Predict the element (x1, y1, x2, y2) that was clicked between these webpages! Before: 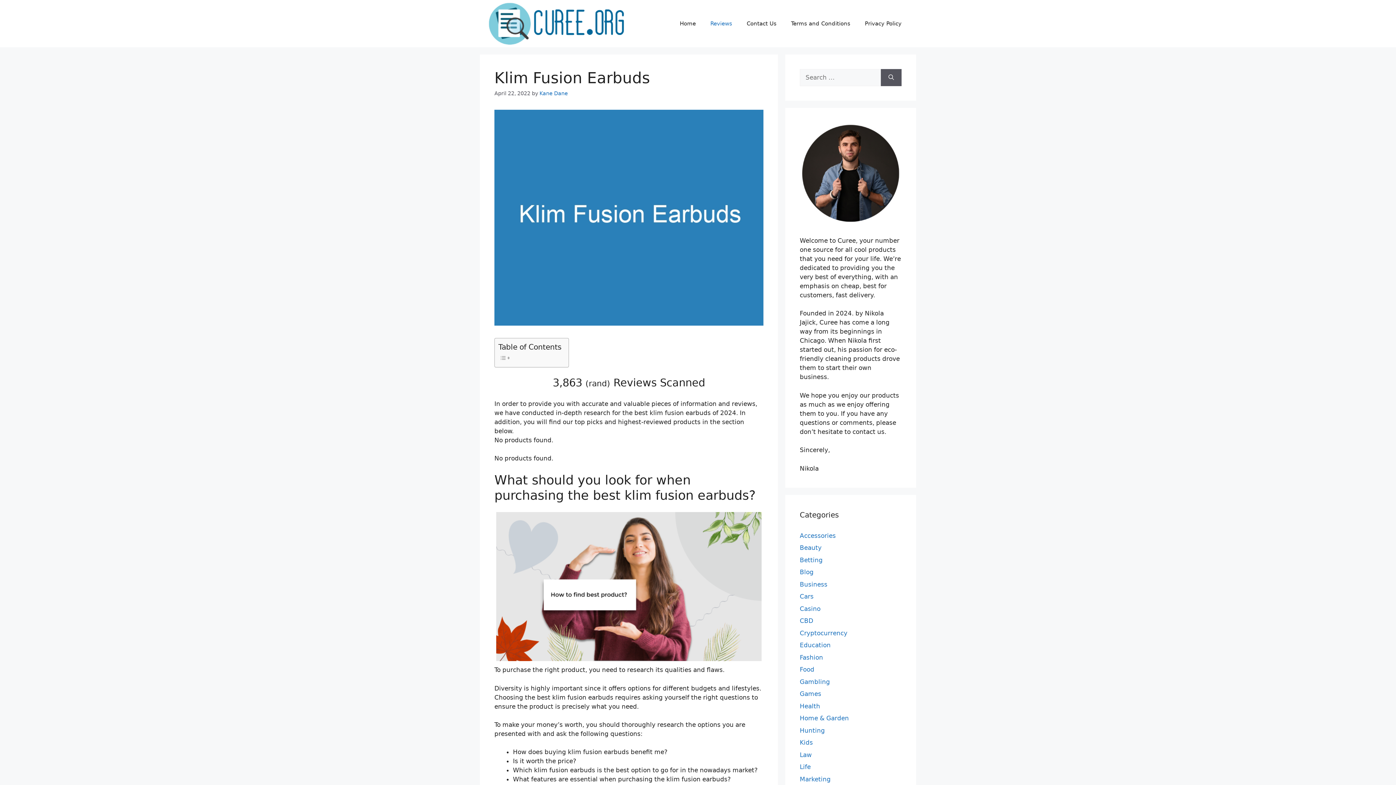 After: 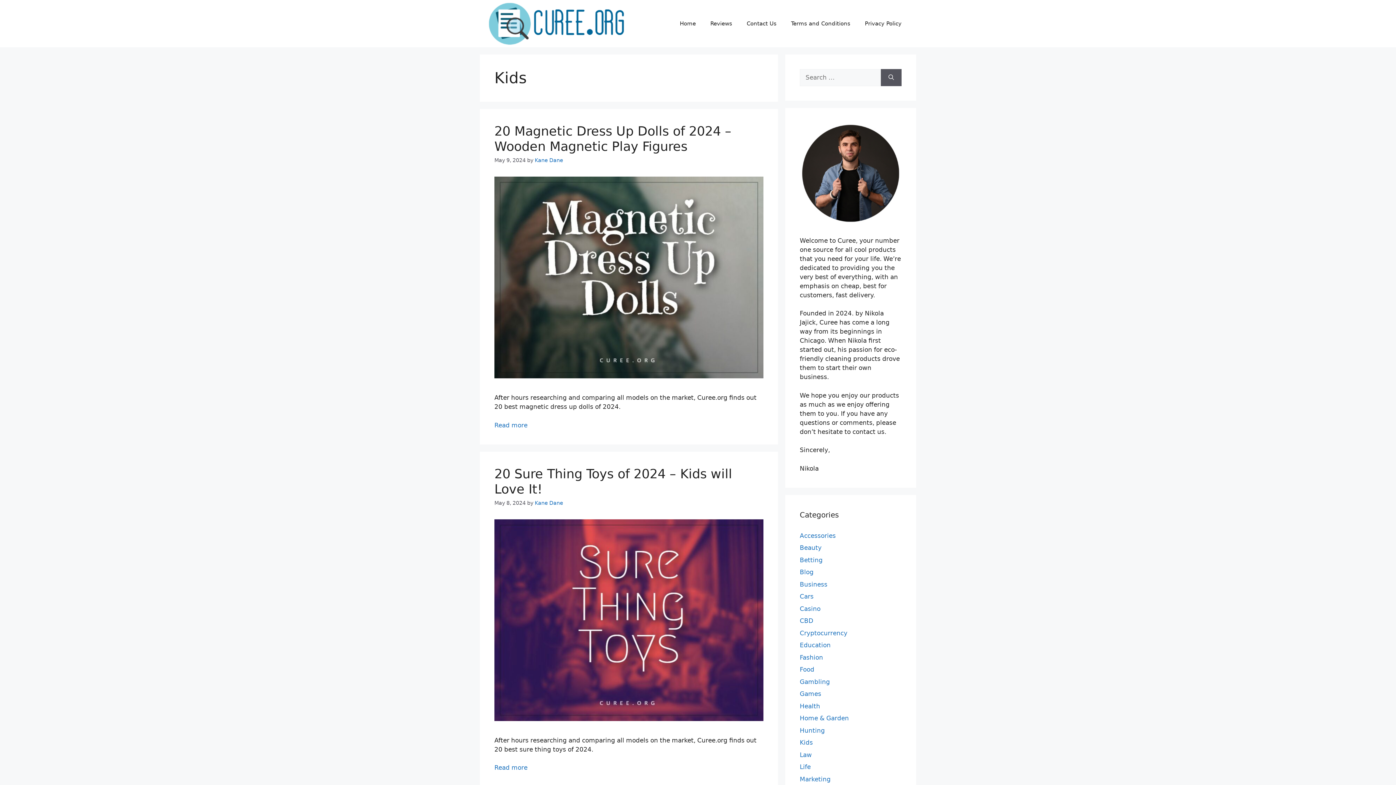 Action: label: Kids bbox: (800, 739, 813, 746)